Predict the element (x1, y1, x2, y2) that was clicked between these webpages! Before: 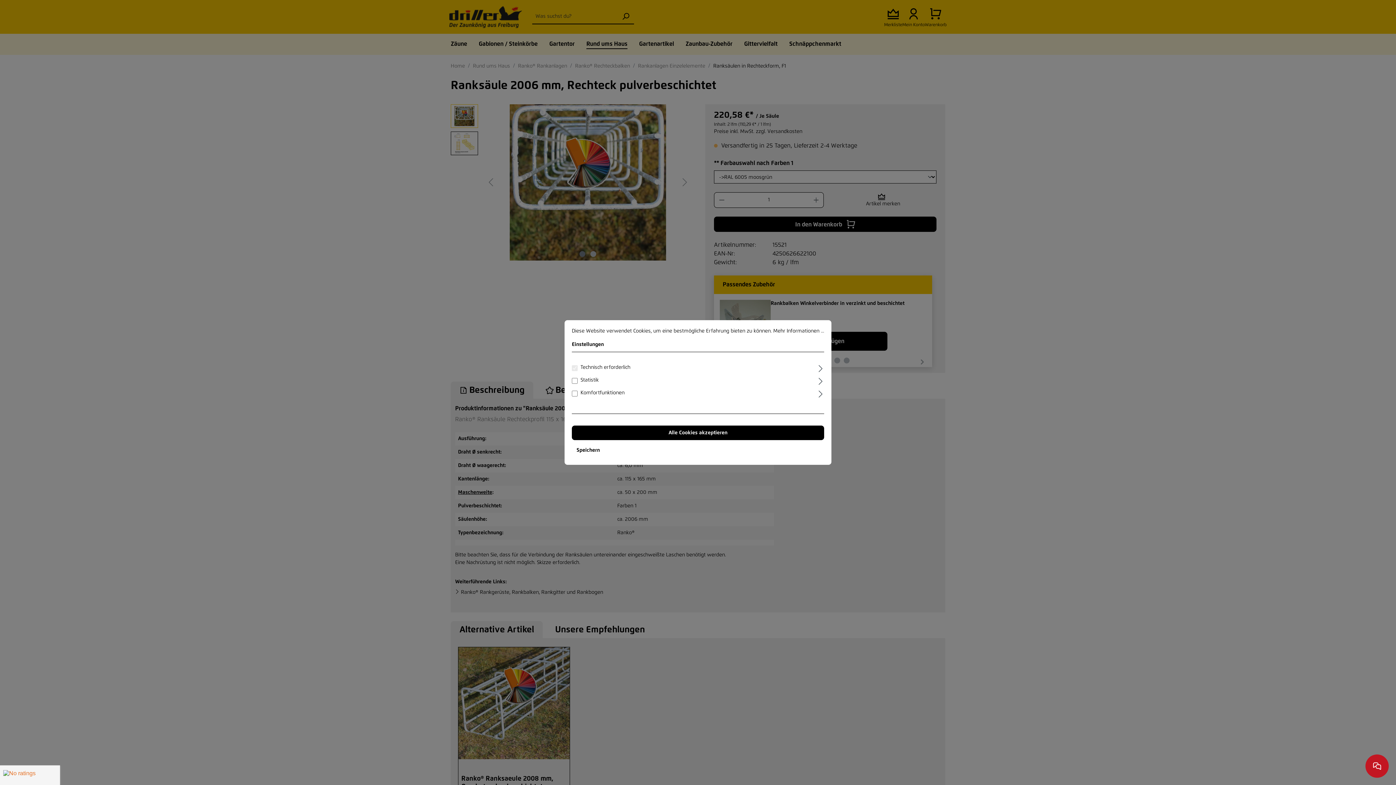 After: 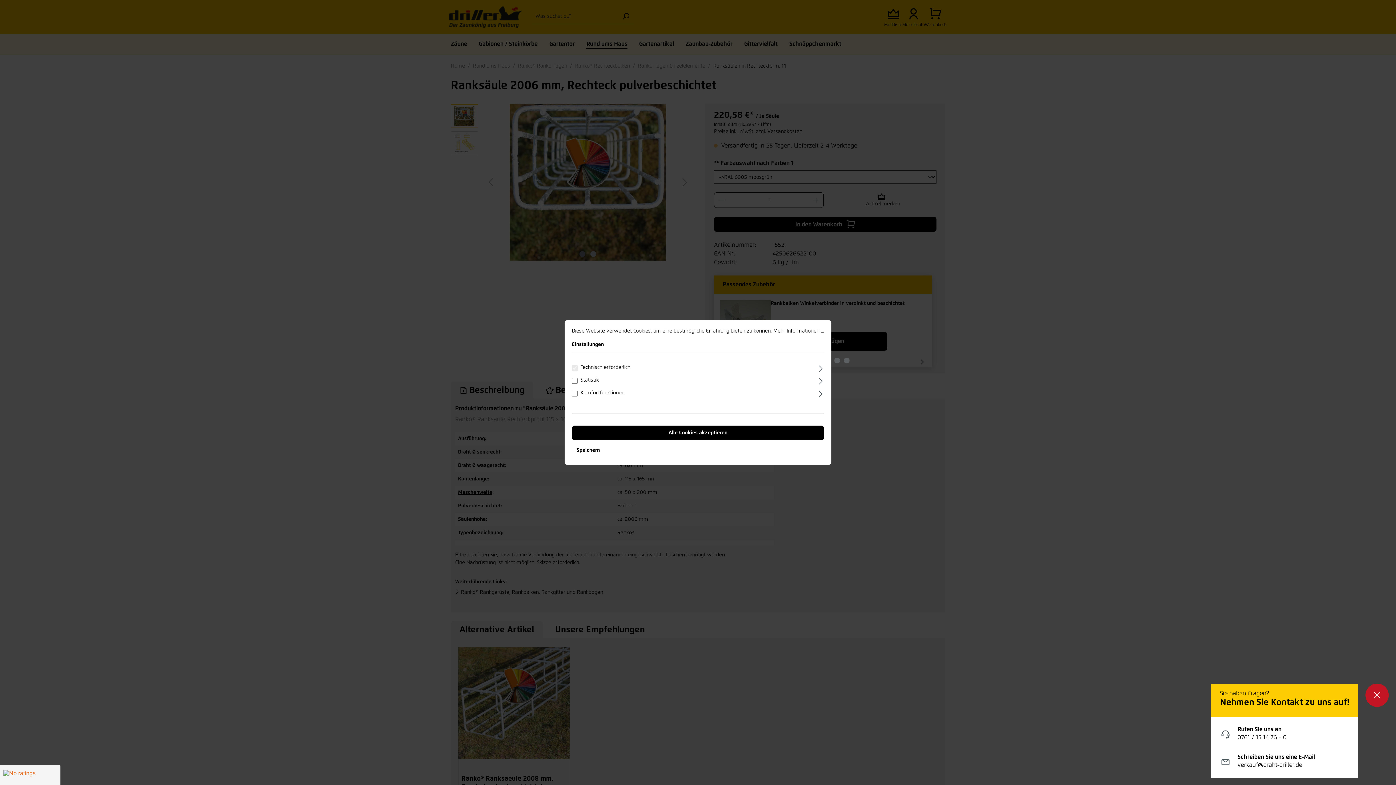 Action: bbox: (1365, 754, 1389, 778)